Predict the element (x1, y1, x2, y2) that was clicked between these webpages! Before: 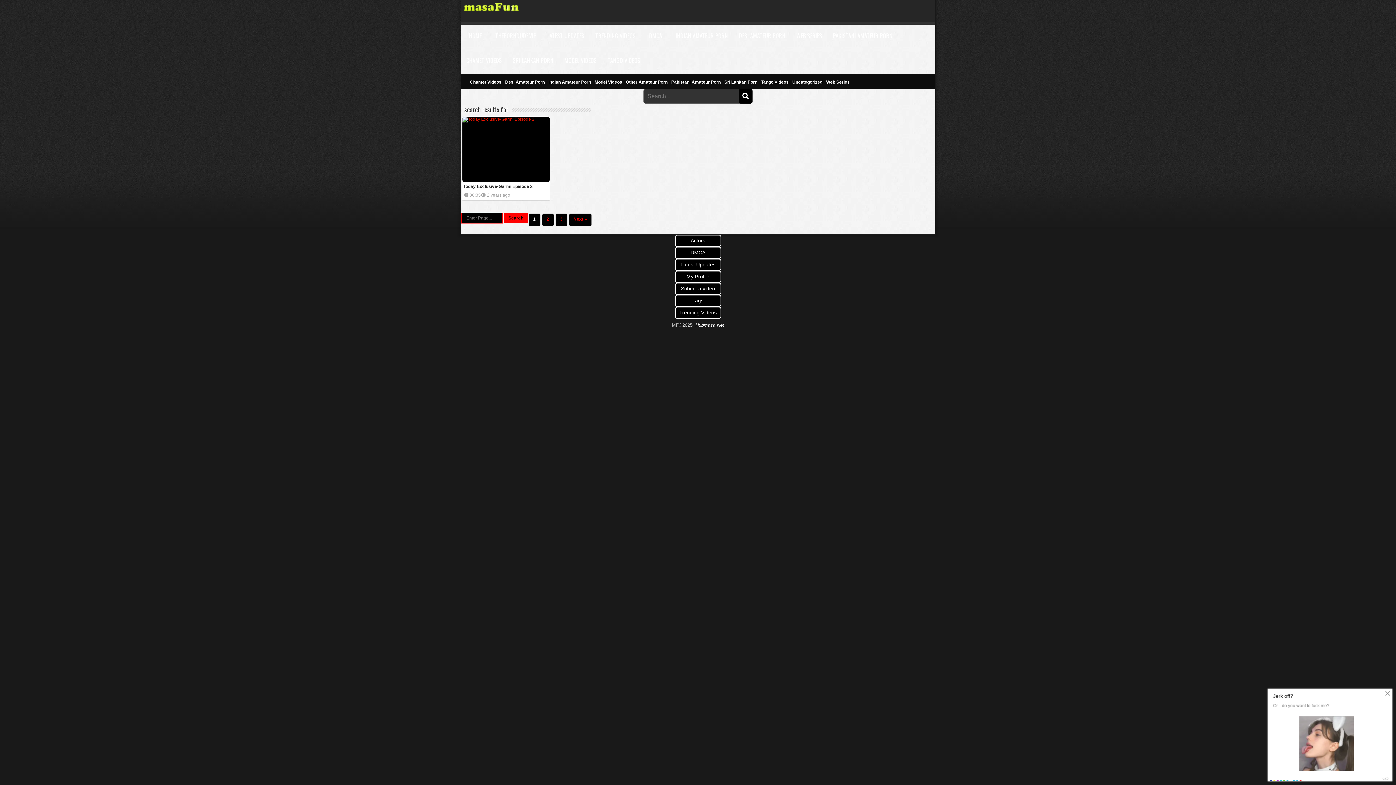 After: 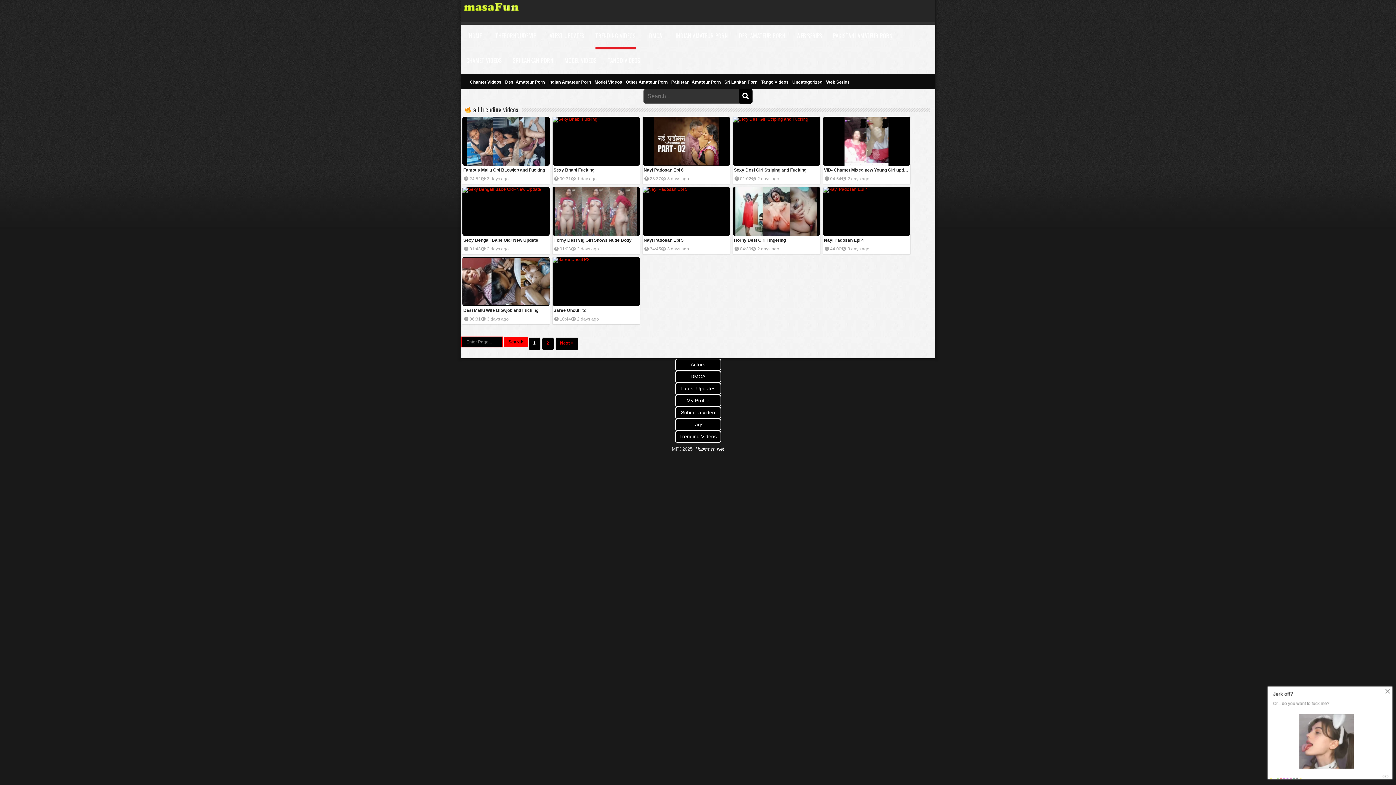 Action: bbox: (679, 309, 716, 316) label: Trending Videos